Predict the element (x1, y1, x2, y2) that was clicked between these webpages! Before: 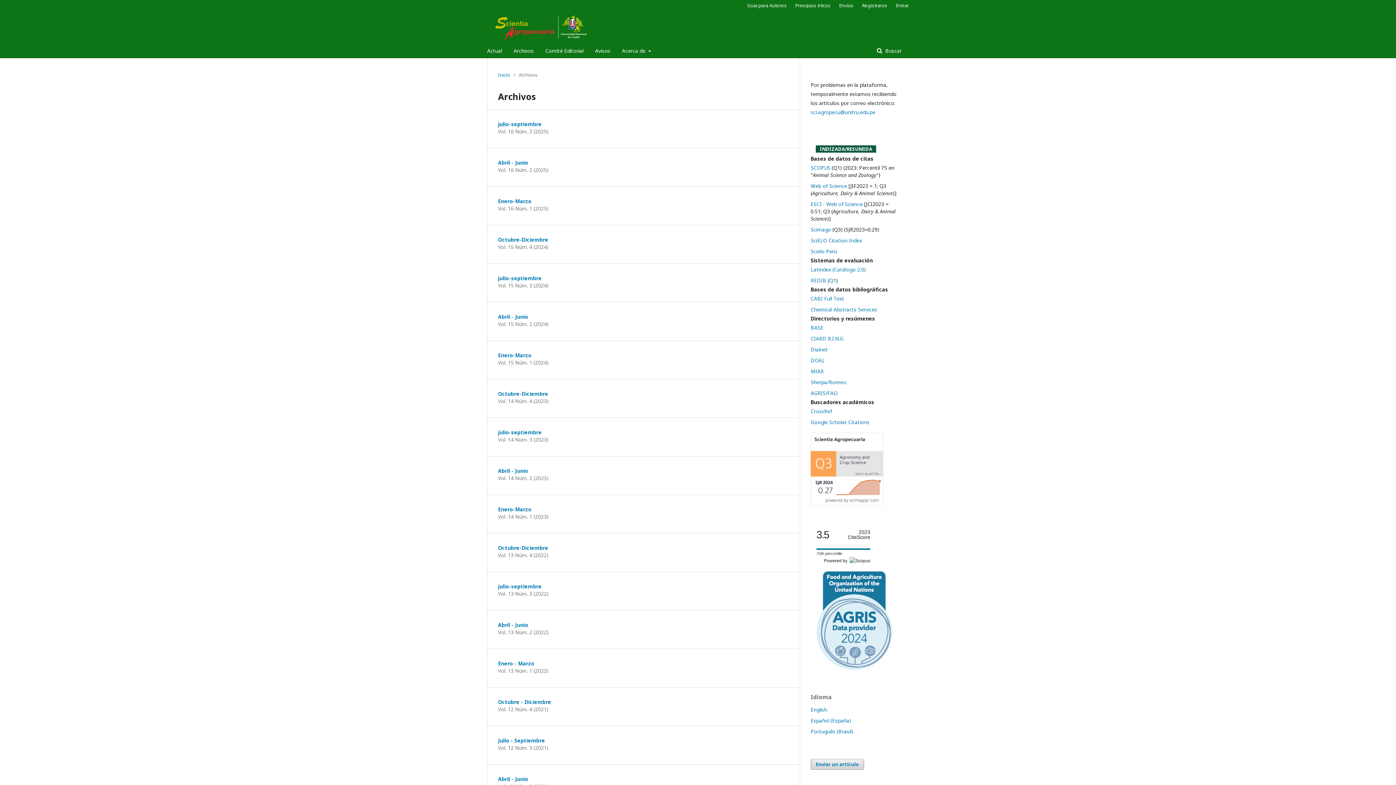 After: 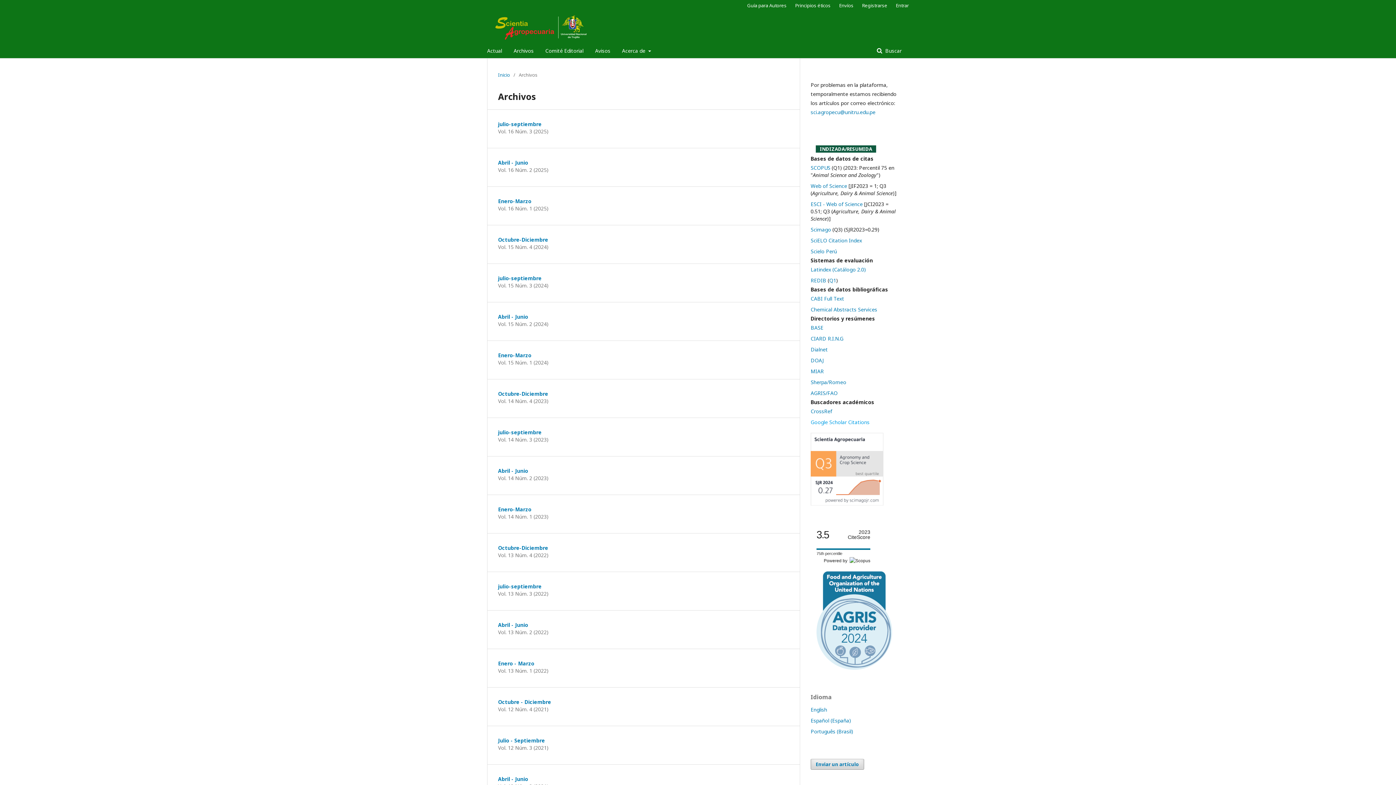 Action: label: Google Scholar Citations bbox: (810, 418, 869, 425)